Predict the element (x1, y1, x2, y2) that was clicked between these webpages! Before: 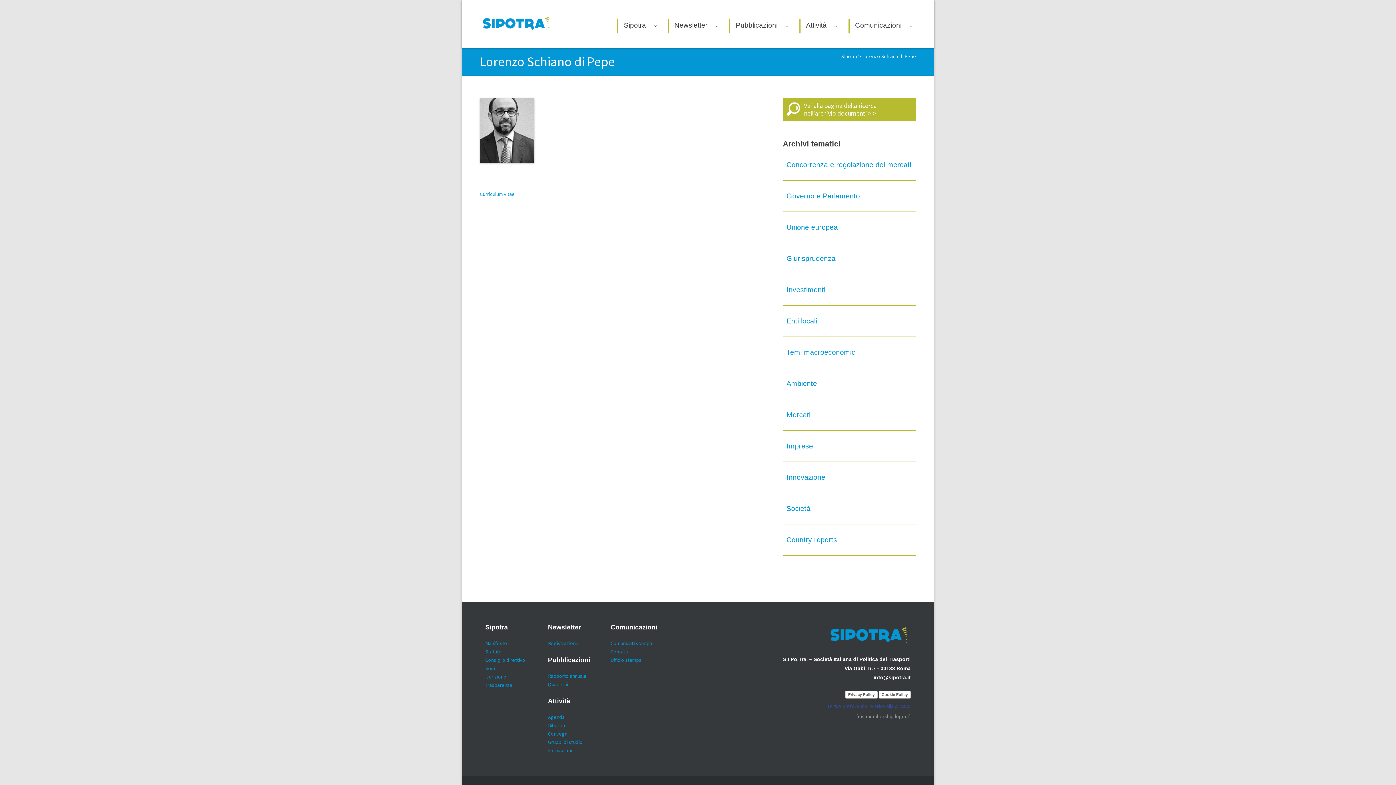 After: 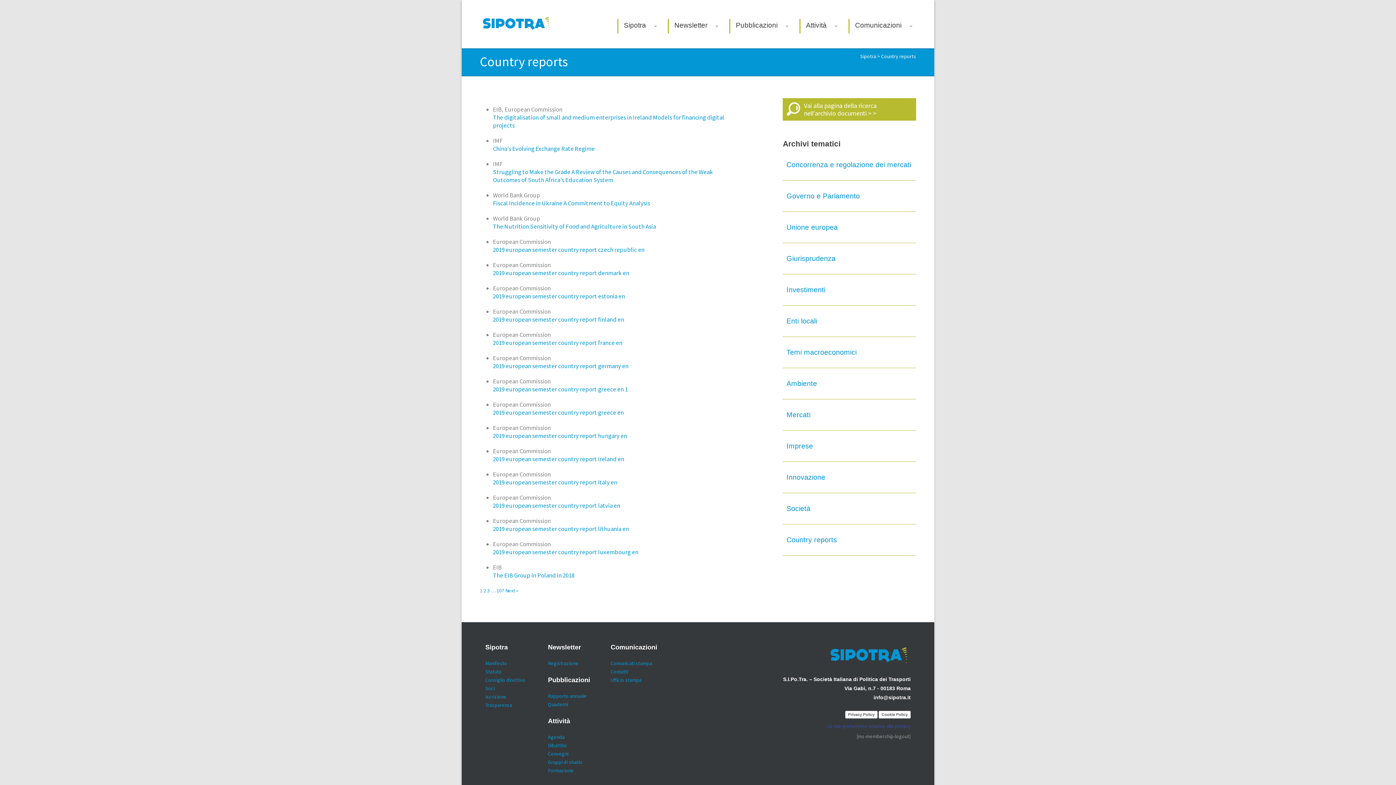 Action: bbox: (786, 536, 837, 544) label: Country reports